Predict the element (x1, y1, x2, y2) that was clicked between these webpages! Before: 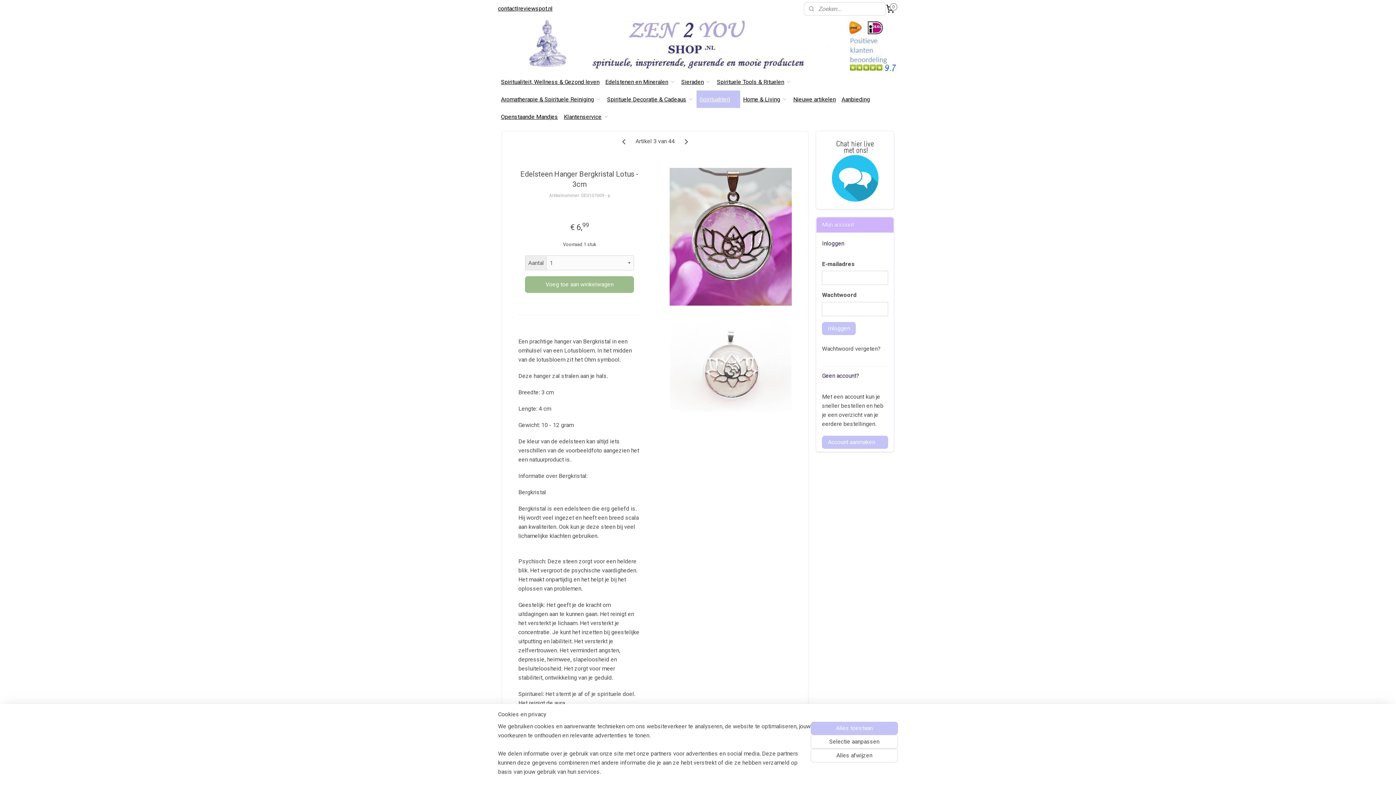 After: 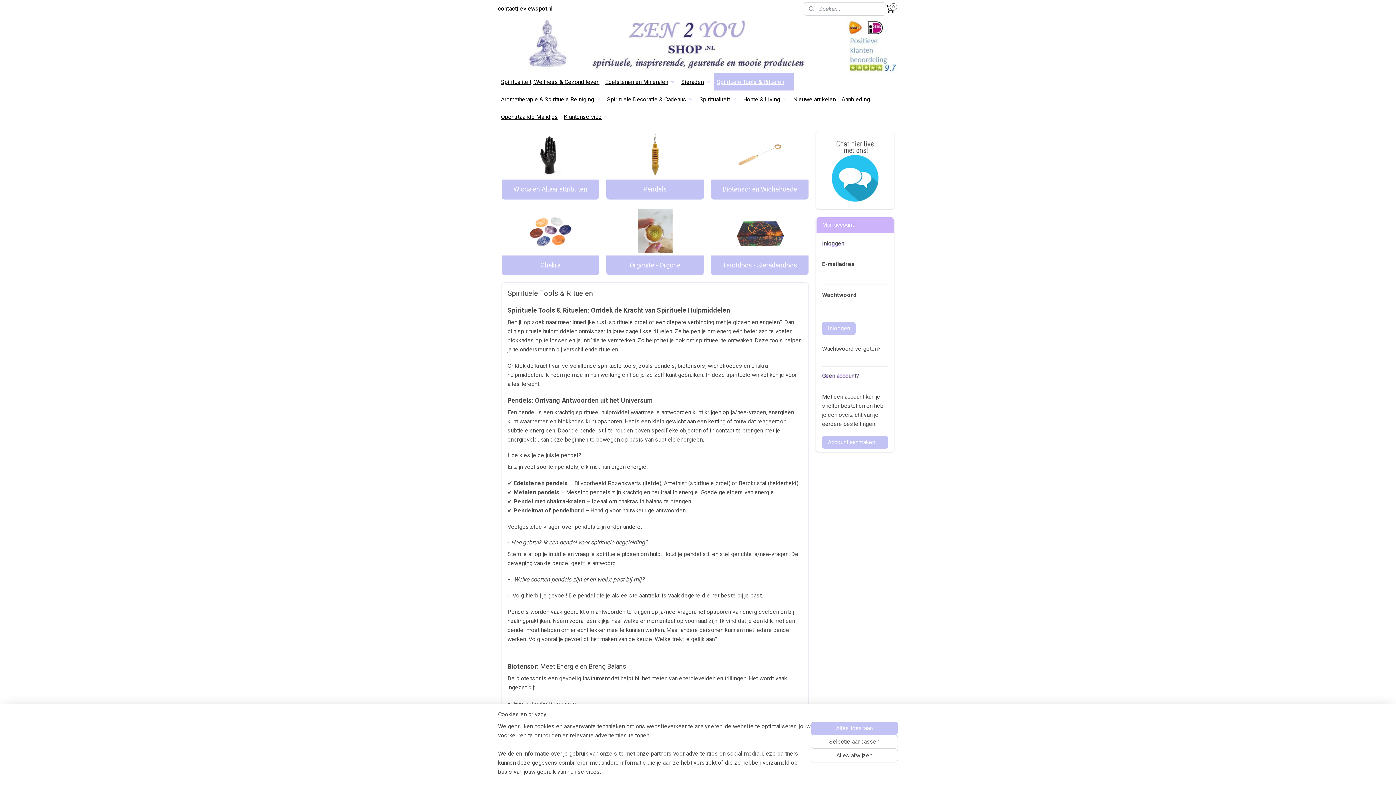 Action: bbox: (714, 73, 794, 90) label: Spirituele Tools & Rituelen